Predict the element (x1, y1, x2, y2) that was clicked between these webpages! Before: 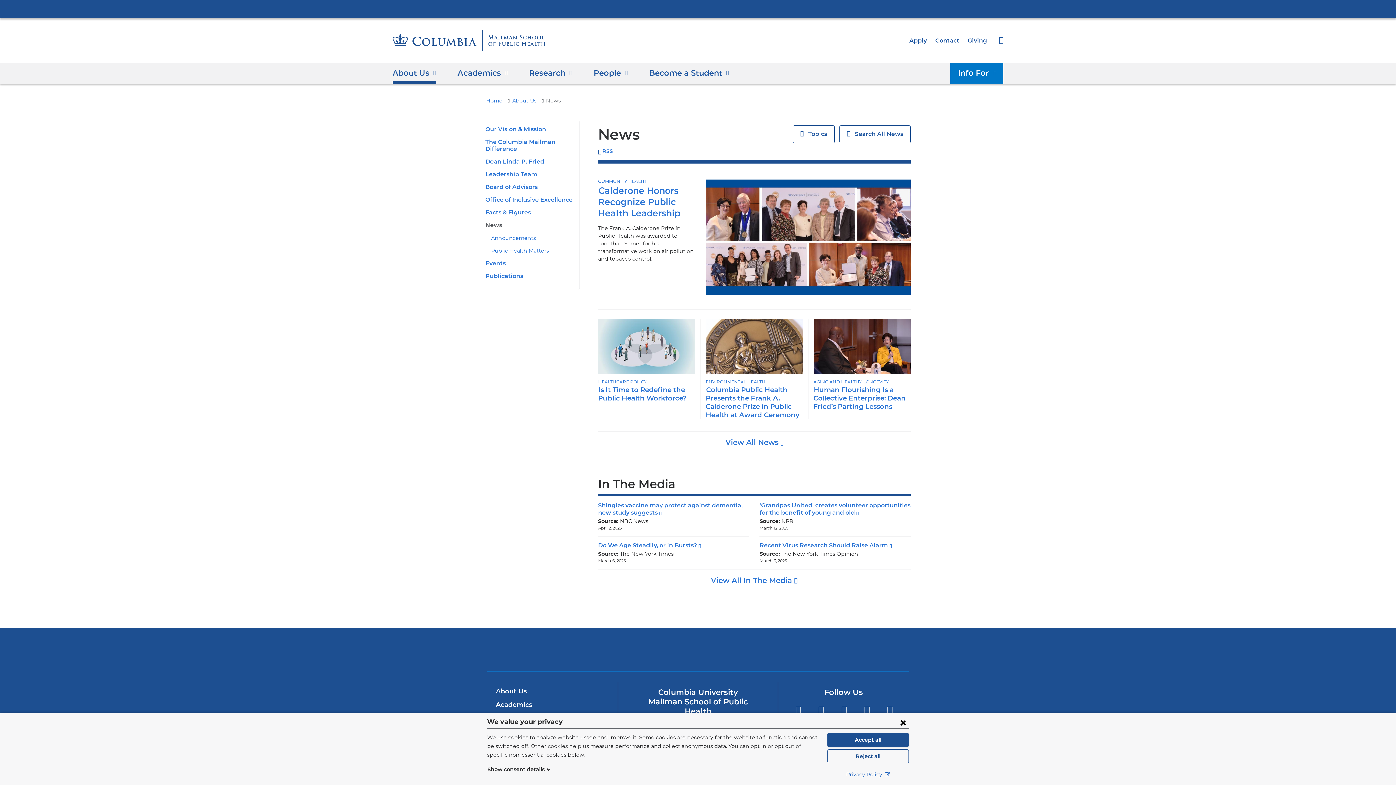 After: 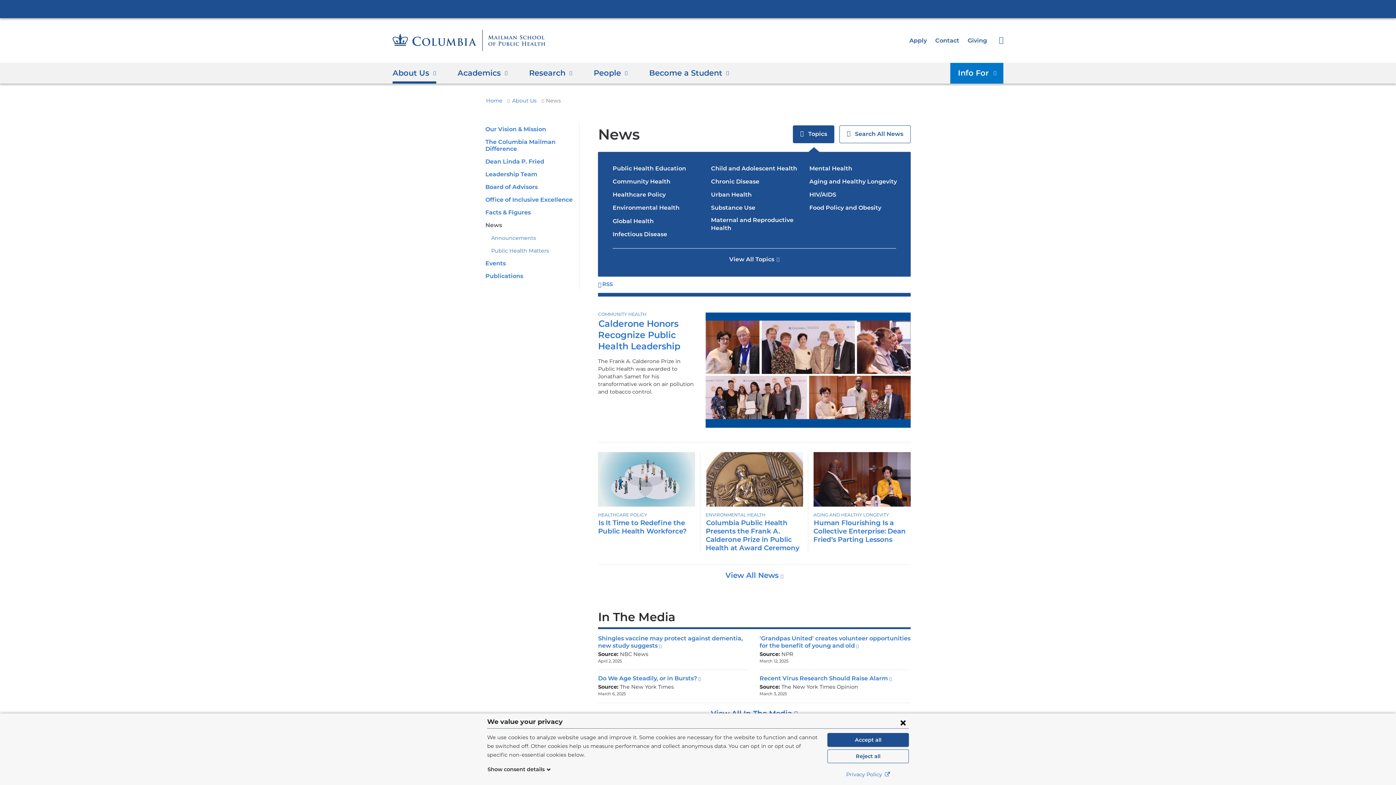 Action: label: View
 Topics bbox: (793, 125, 834, 143)